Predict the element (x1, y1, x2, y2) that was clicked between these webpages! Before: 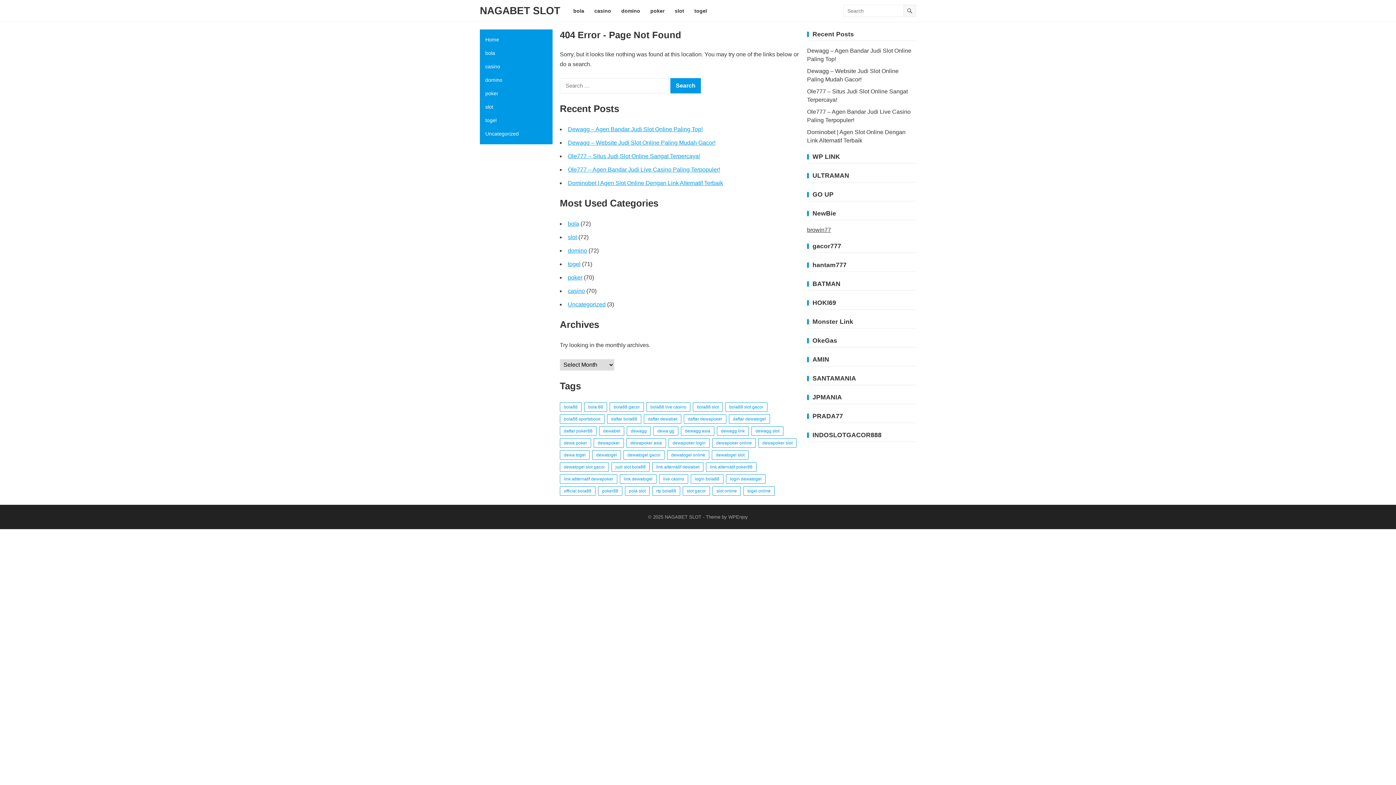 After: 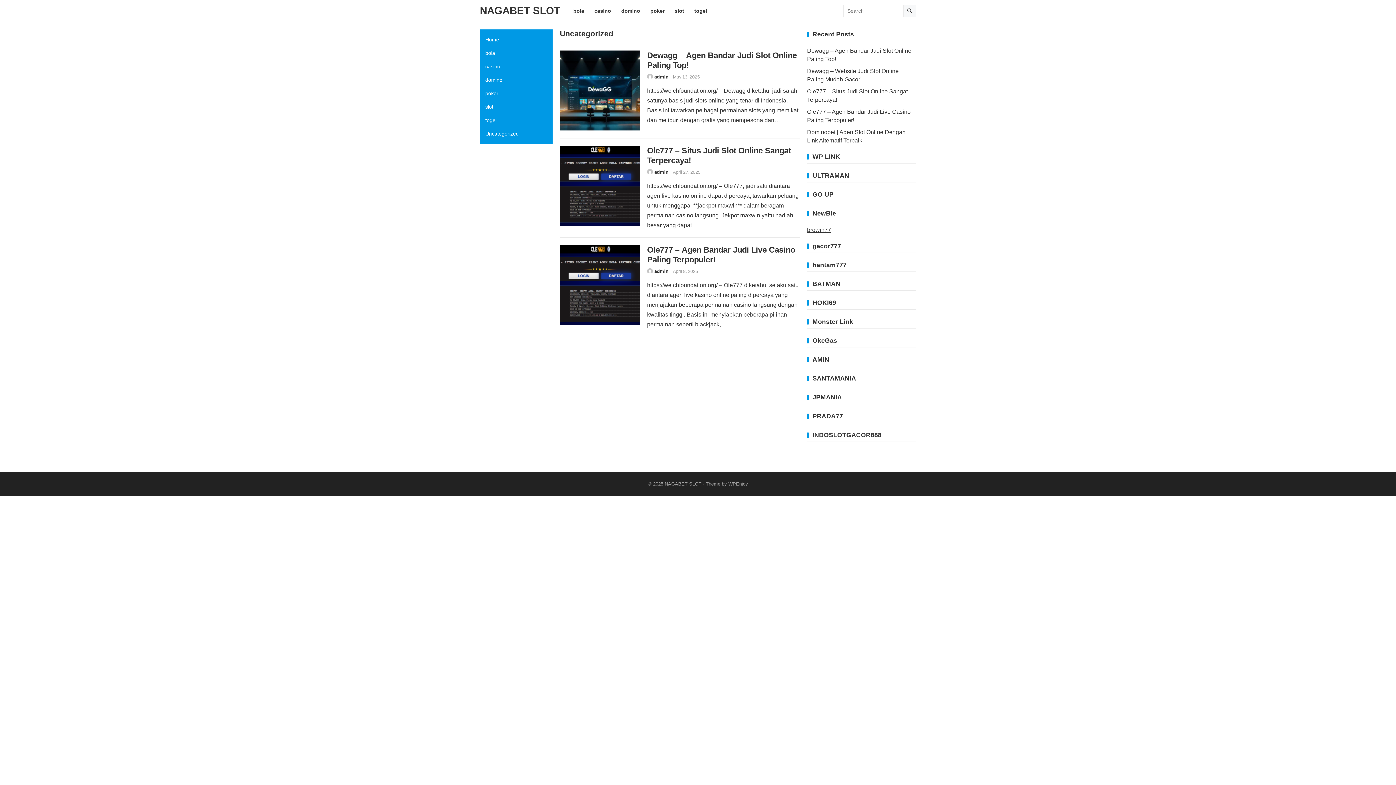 Action: label: Uncategorized bbox: (568, 301, 605, 307)